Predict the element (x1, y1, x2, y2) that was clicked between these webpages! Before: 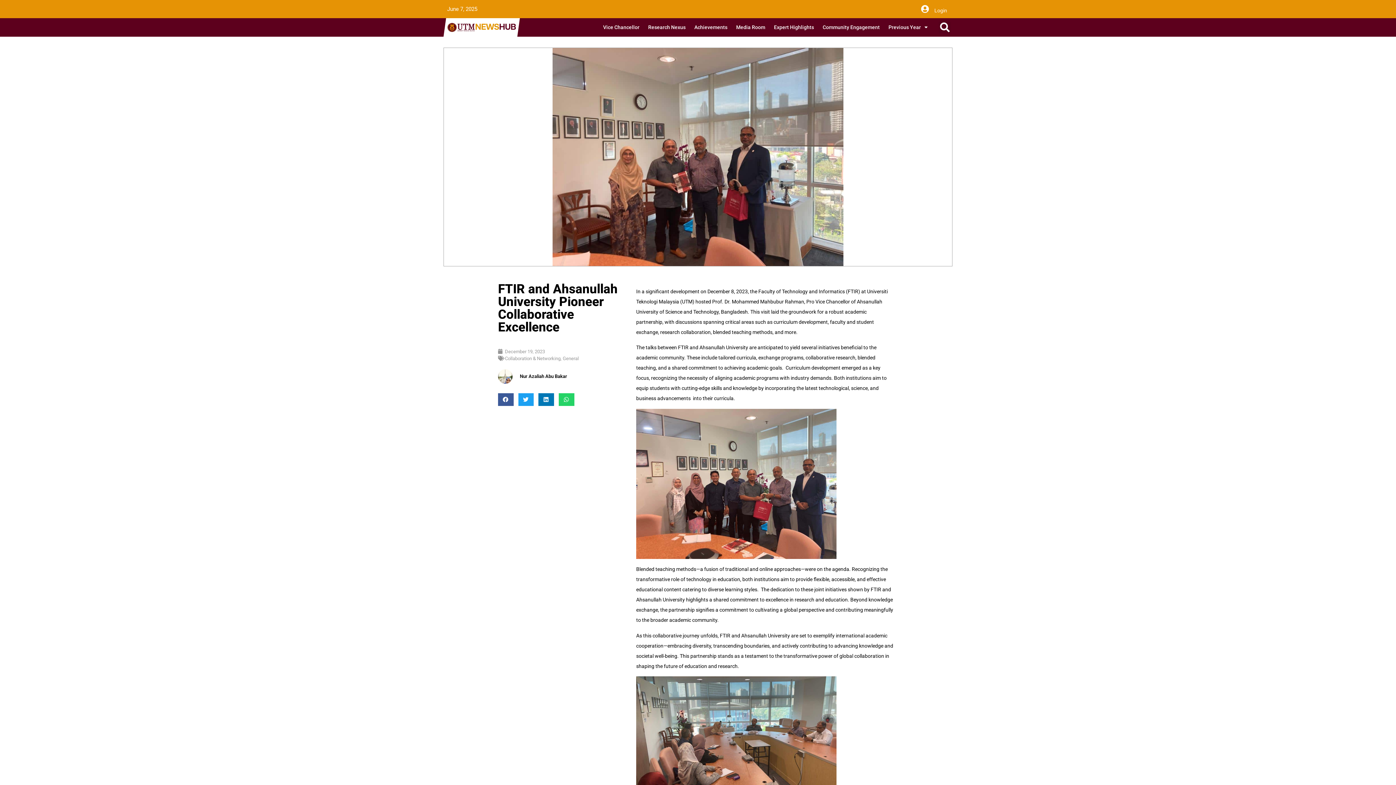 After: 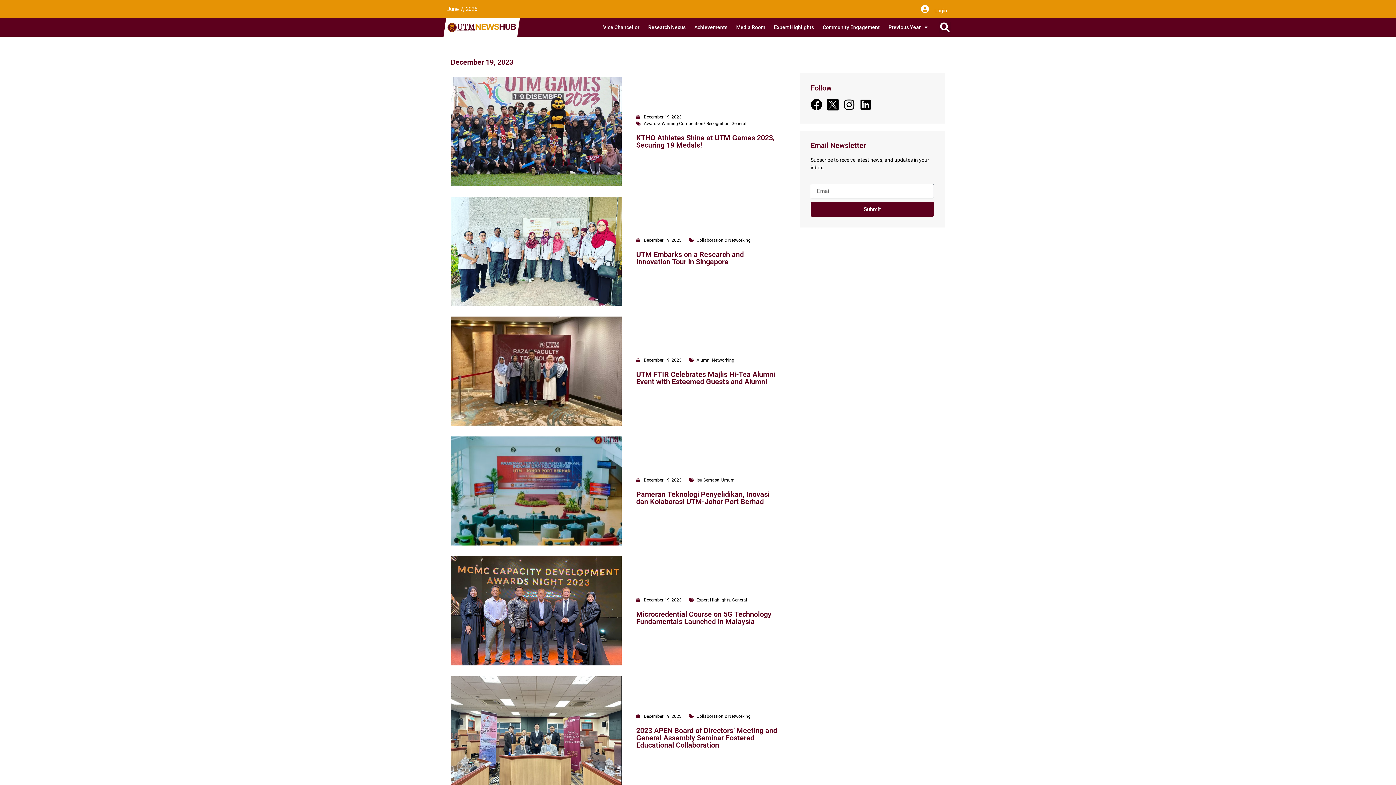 Action: bbox: (498, 348, 545, 355) label: December 19, 2023